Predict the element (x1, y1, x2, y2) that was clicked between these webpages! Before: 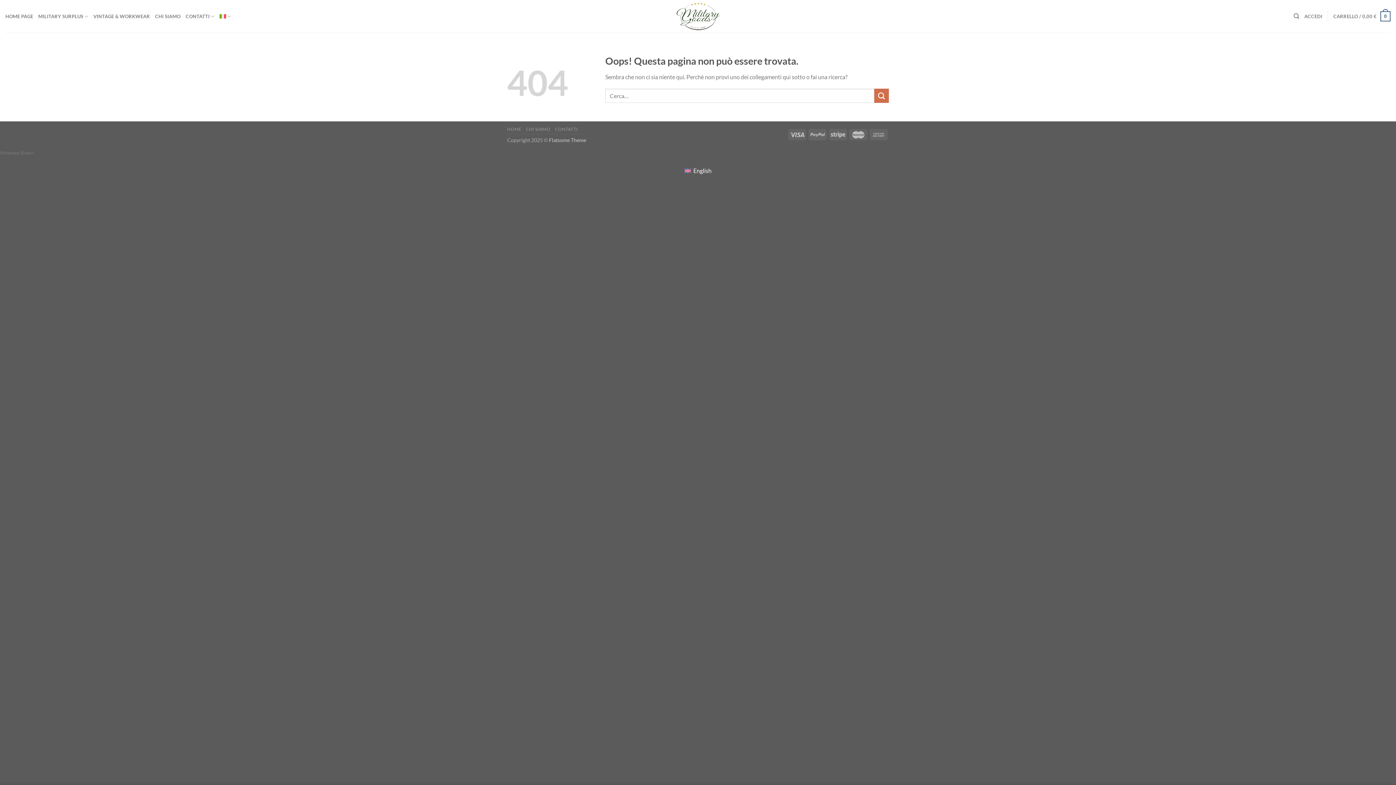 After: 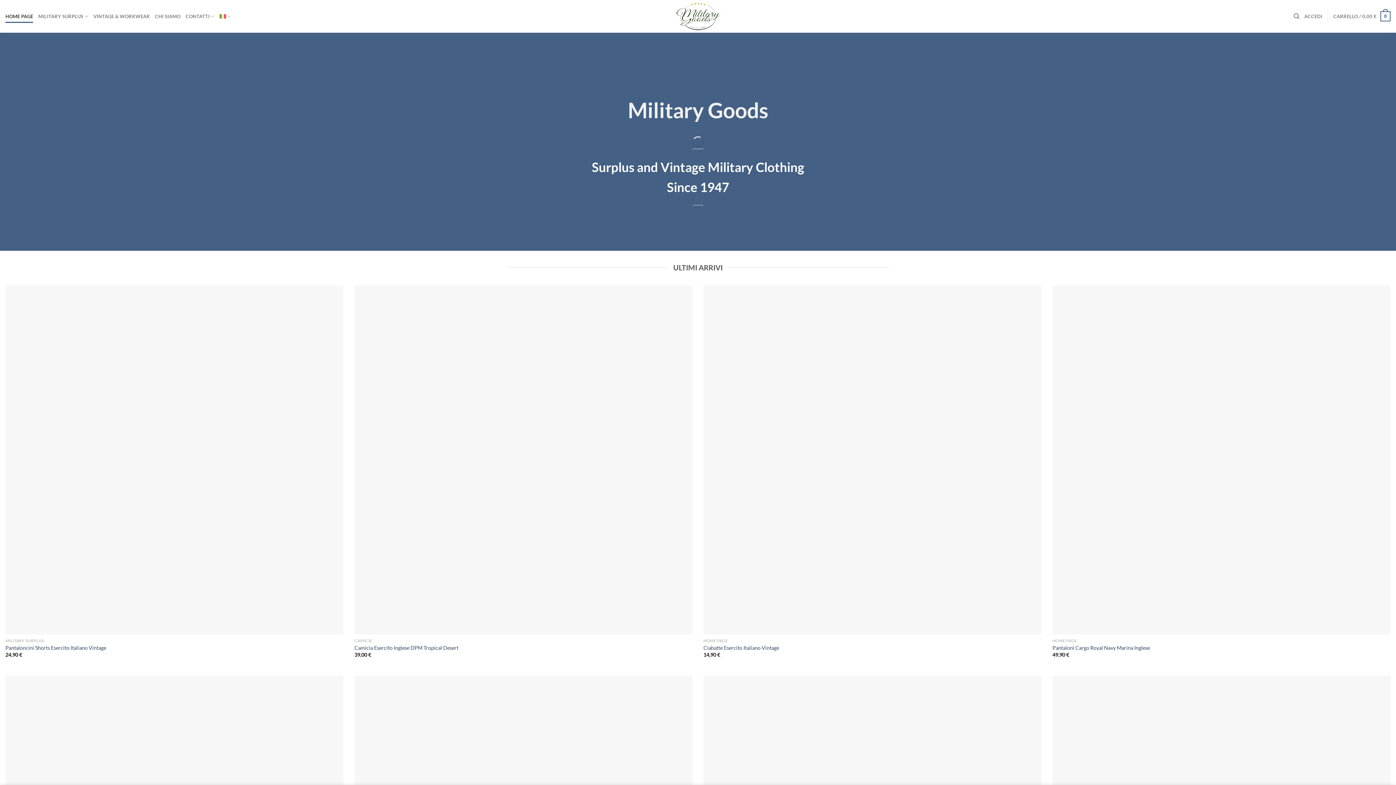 Action: label: HOME bbox: (507, 126, 521, 132)